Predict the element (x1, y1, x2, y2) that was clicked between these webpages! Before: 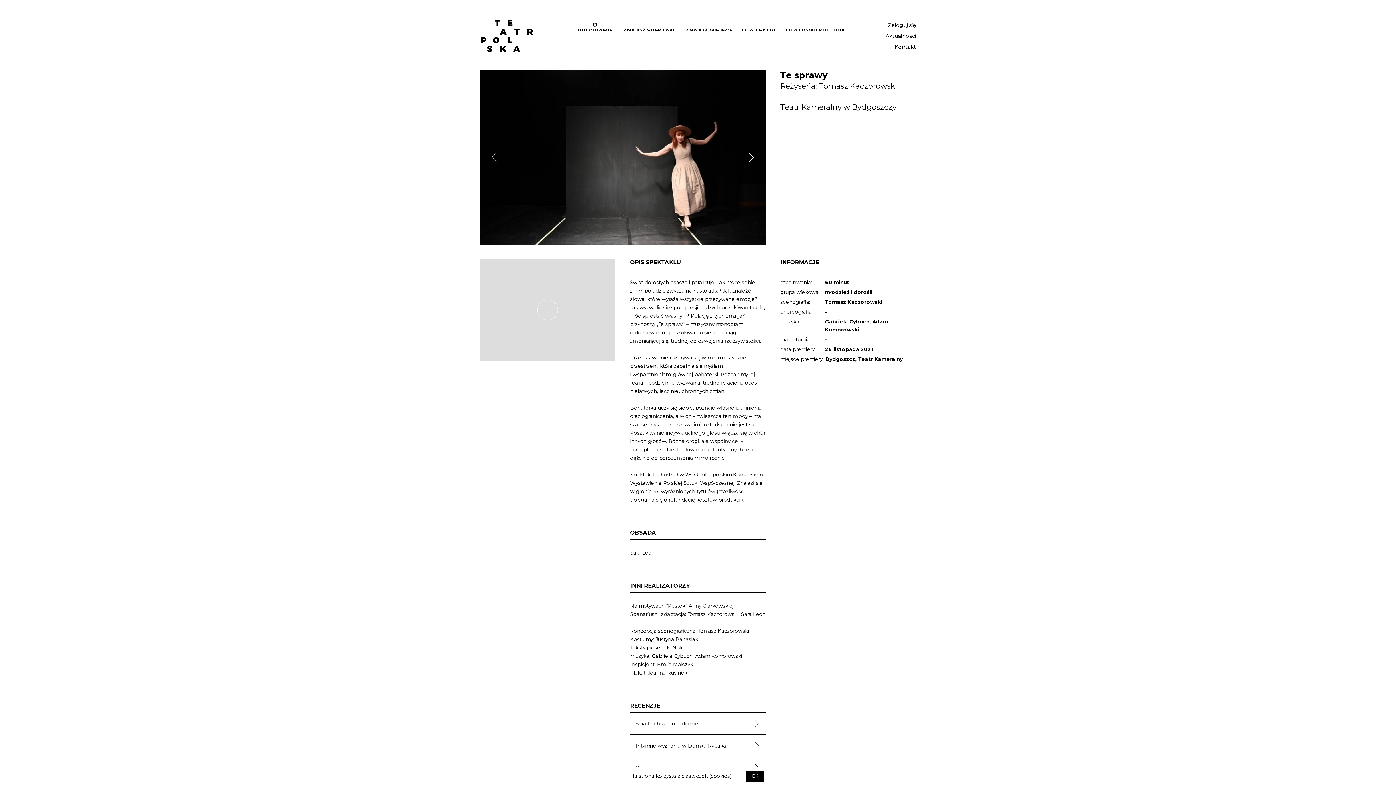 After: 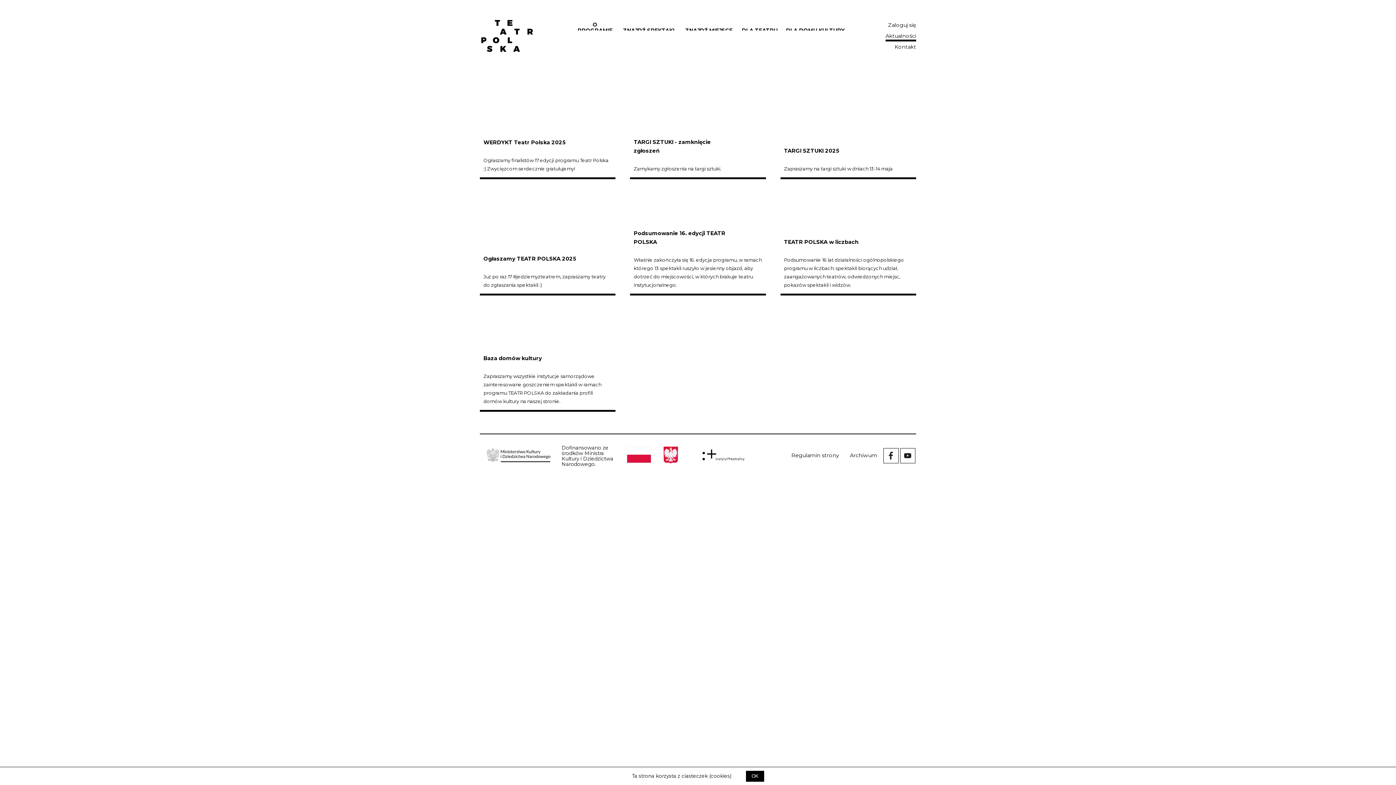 Action: bbox: (885, 30, 916, 41) label: Aktualności